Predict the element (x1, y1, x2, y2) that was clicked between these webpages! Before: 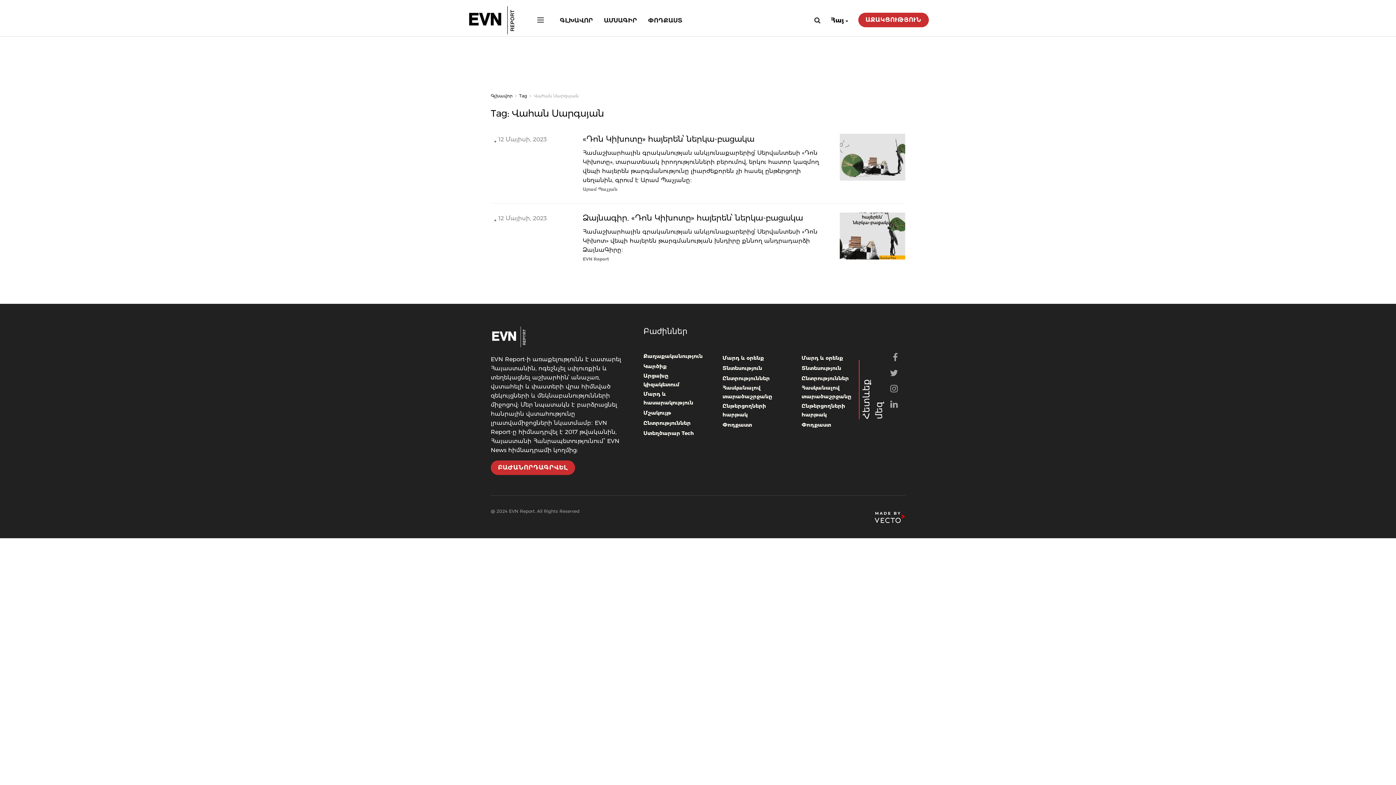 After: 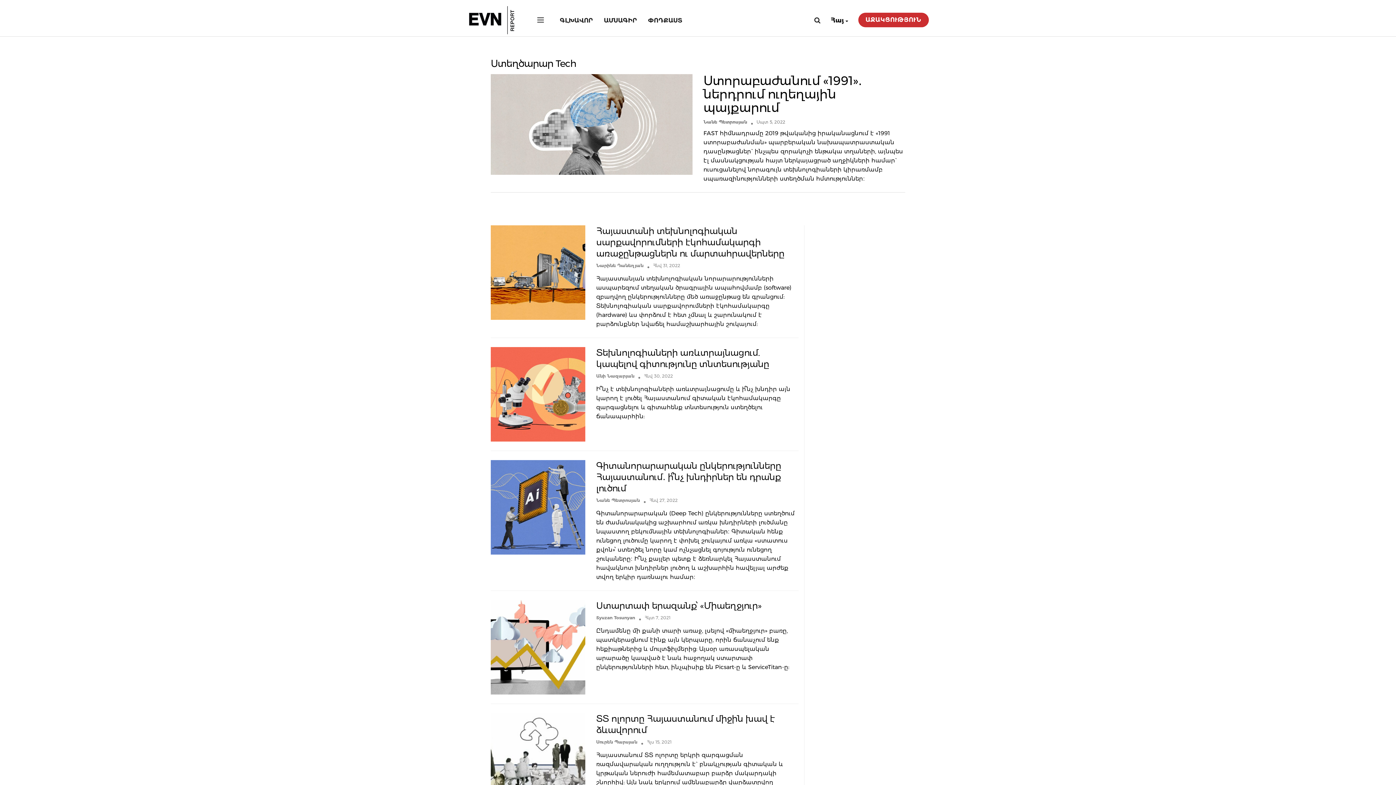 Action: label: Ստեղծարար Tech bbox: (643, 429, 694, 437)